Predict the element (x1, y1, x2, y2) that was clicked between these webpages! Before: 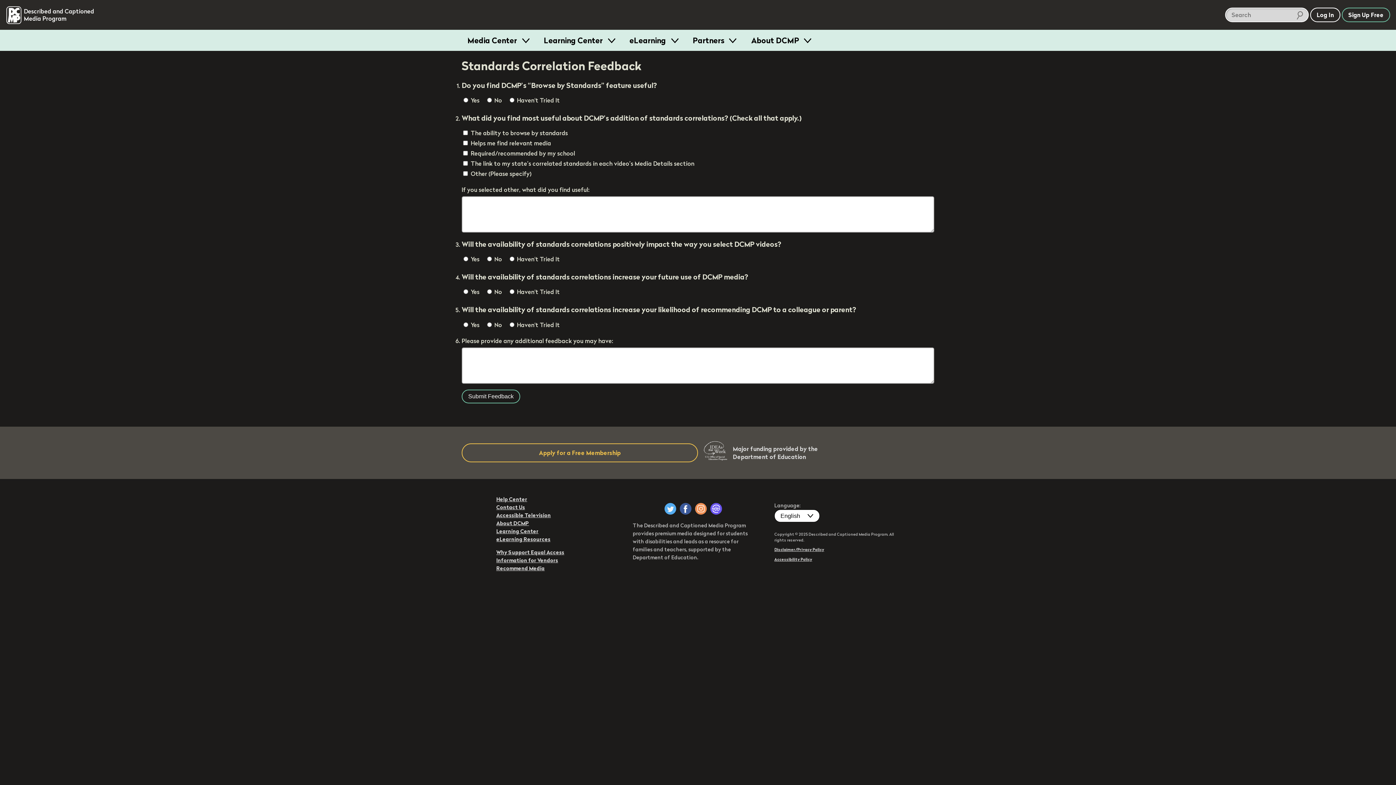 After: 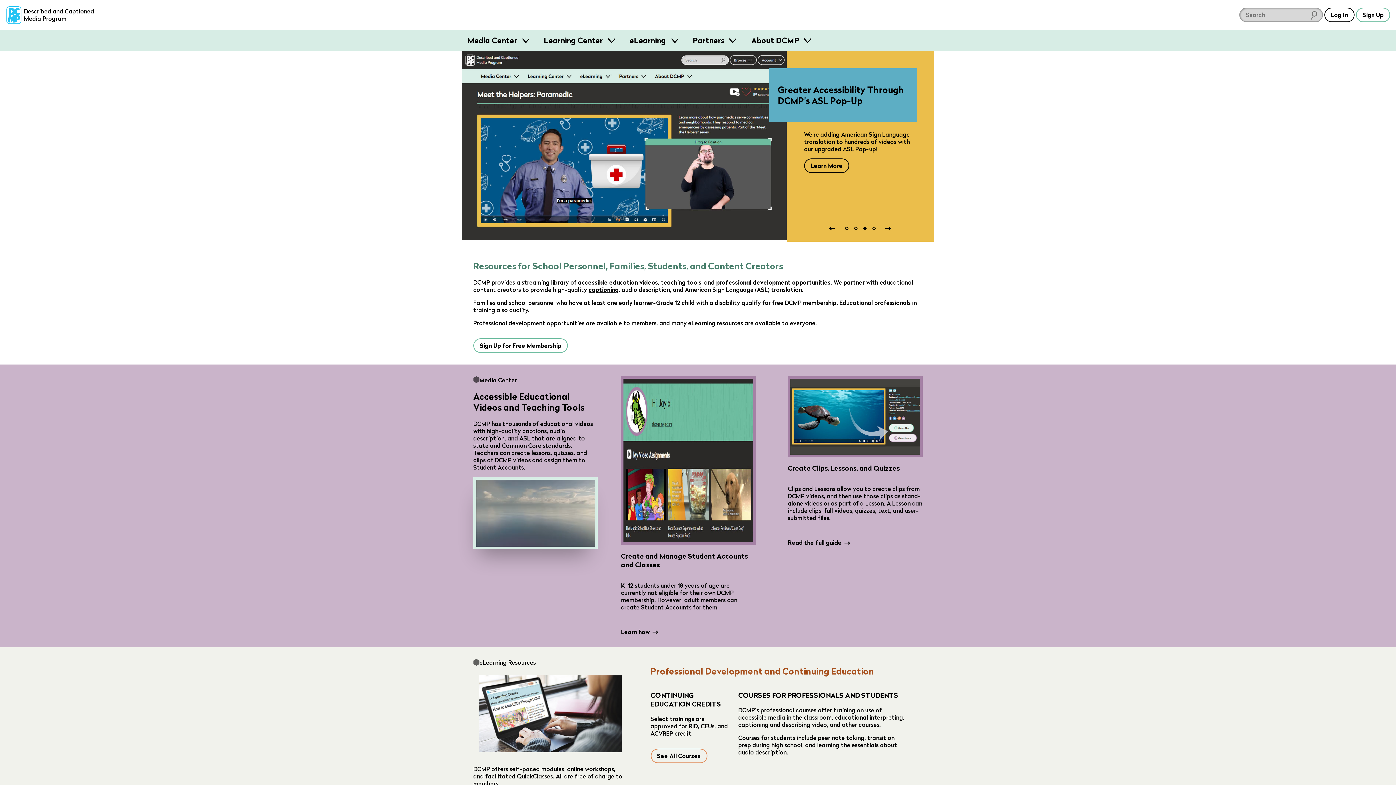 Action: label: Described and Captioned Media Program bbox: (5, 5, 96, 24)